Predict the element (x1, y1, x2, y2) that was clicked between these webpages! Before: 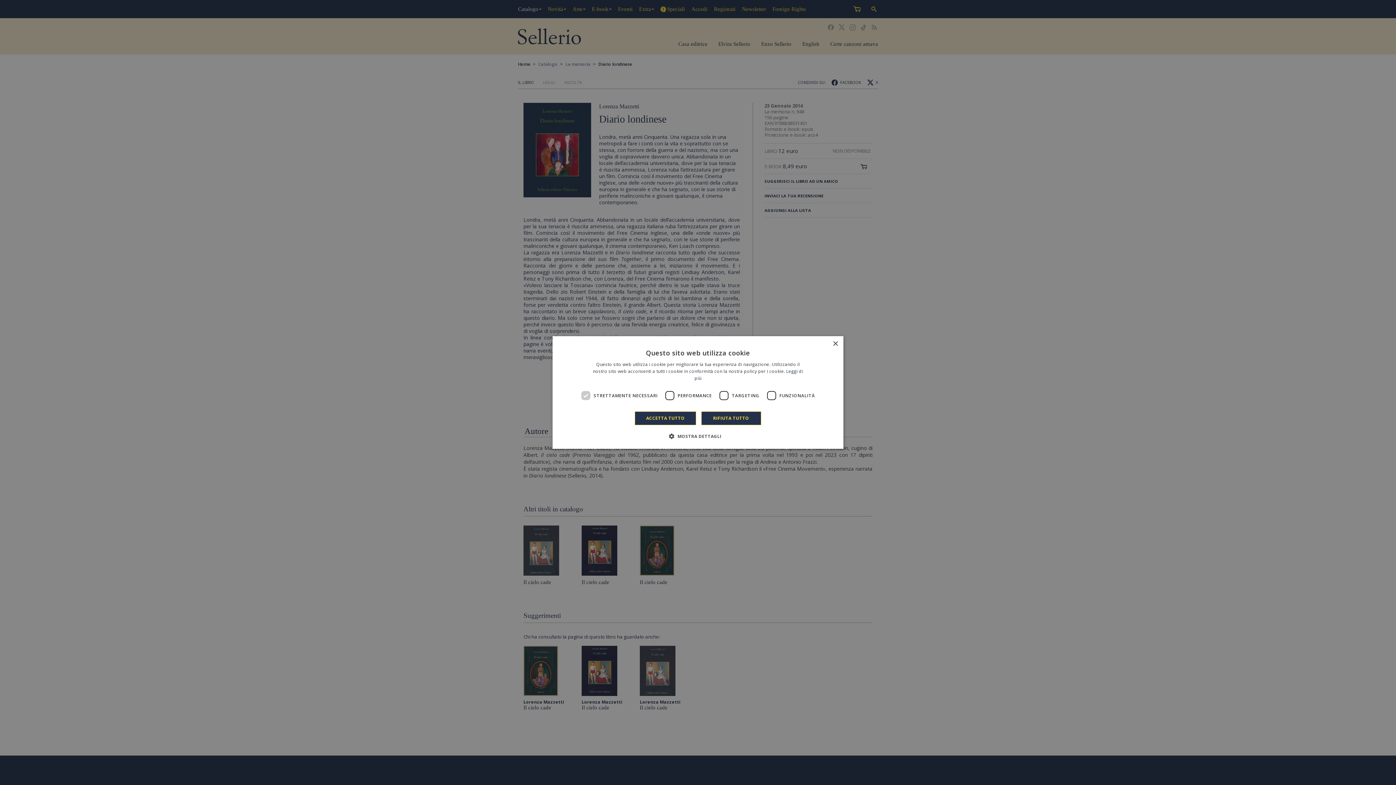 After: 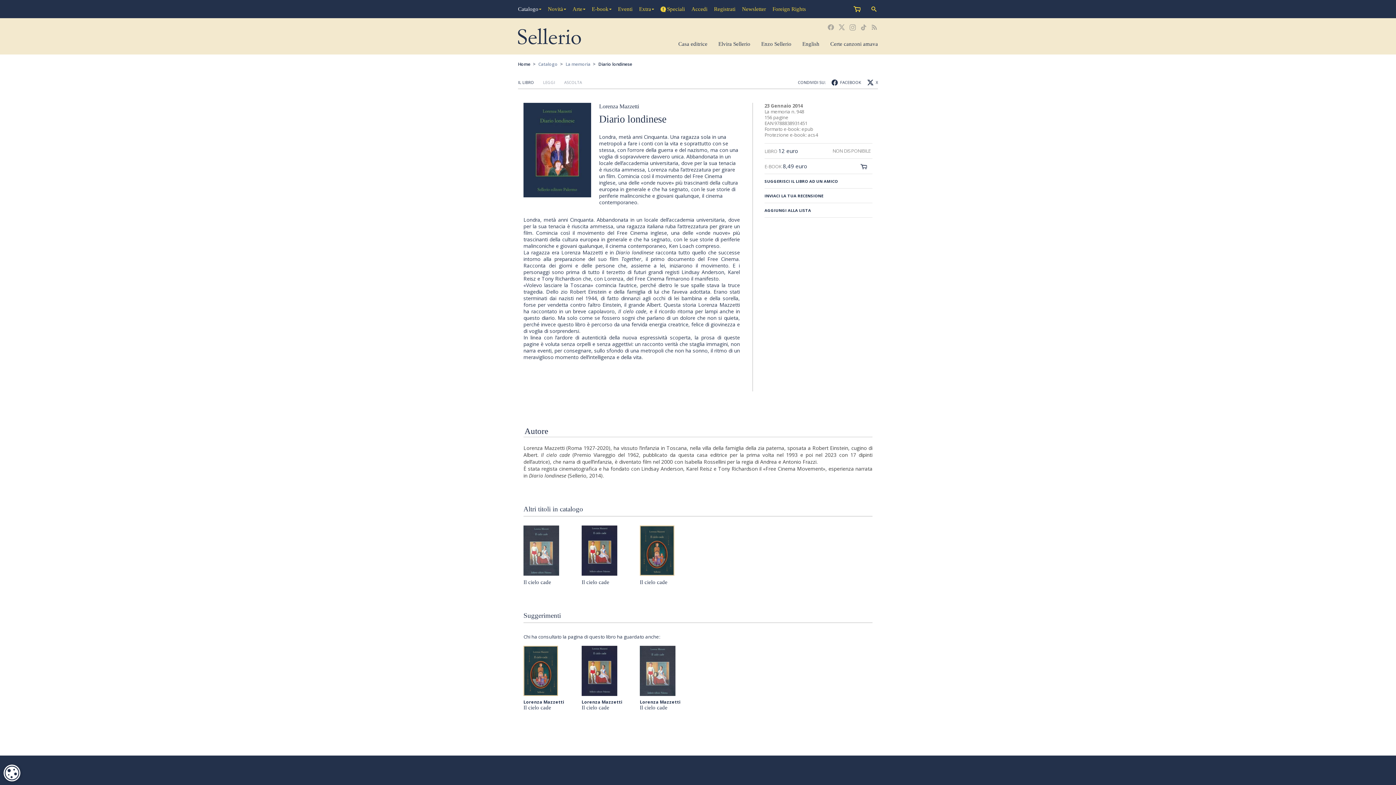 Action: label: ACCETTA TUTTO bbox: (635, 411, 696, 425)